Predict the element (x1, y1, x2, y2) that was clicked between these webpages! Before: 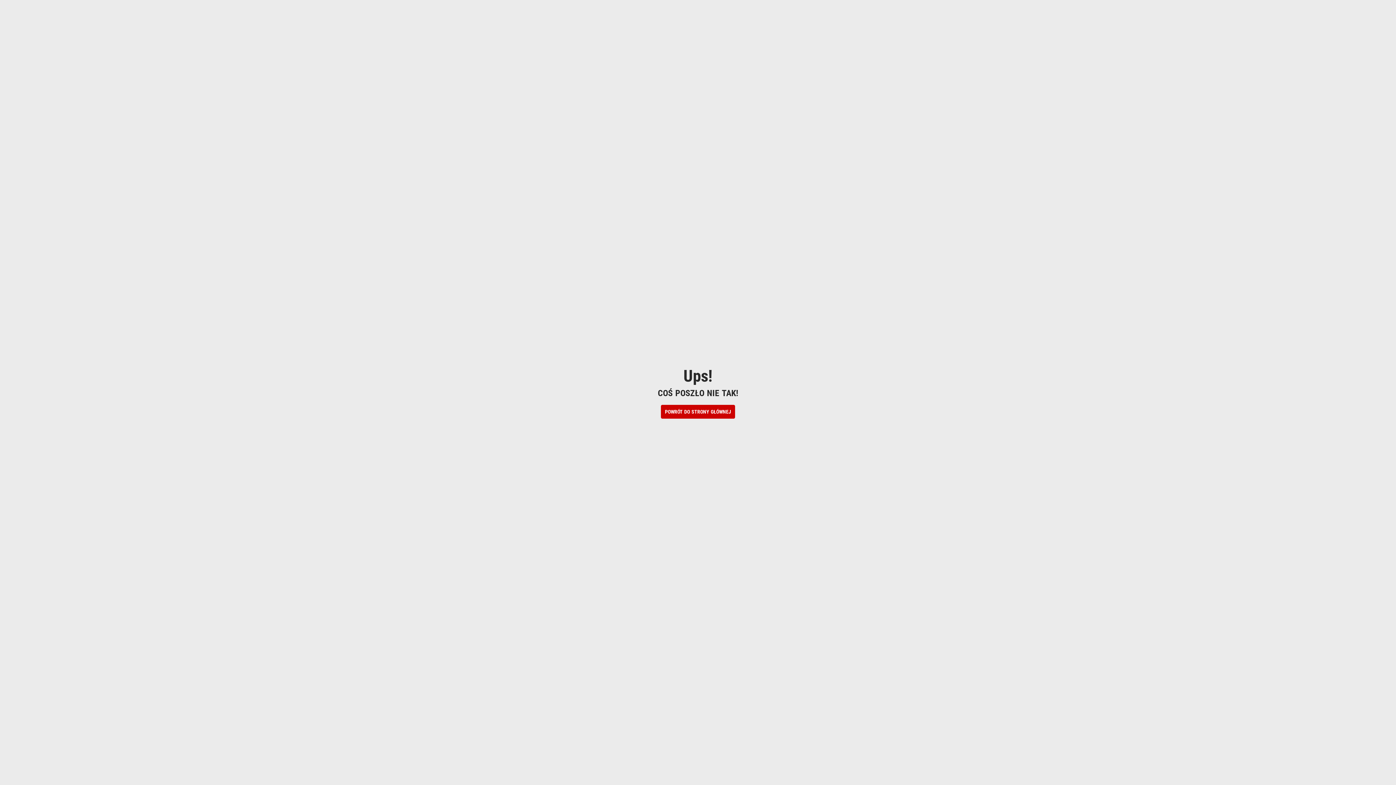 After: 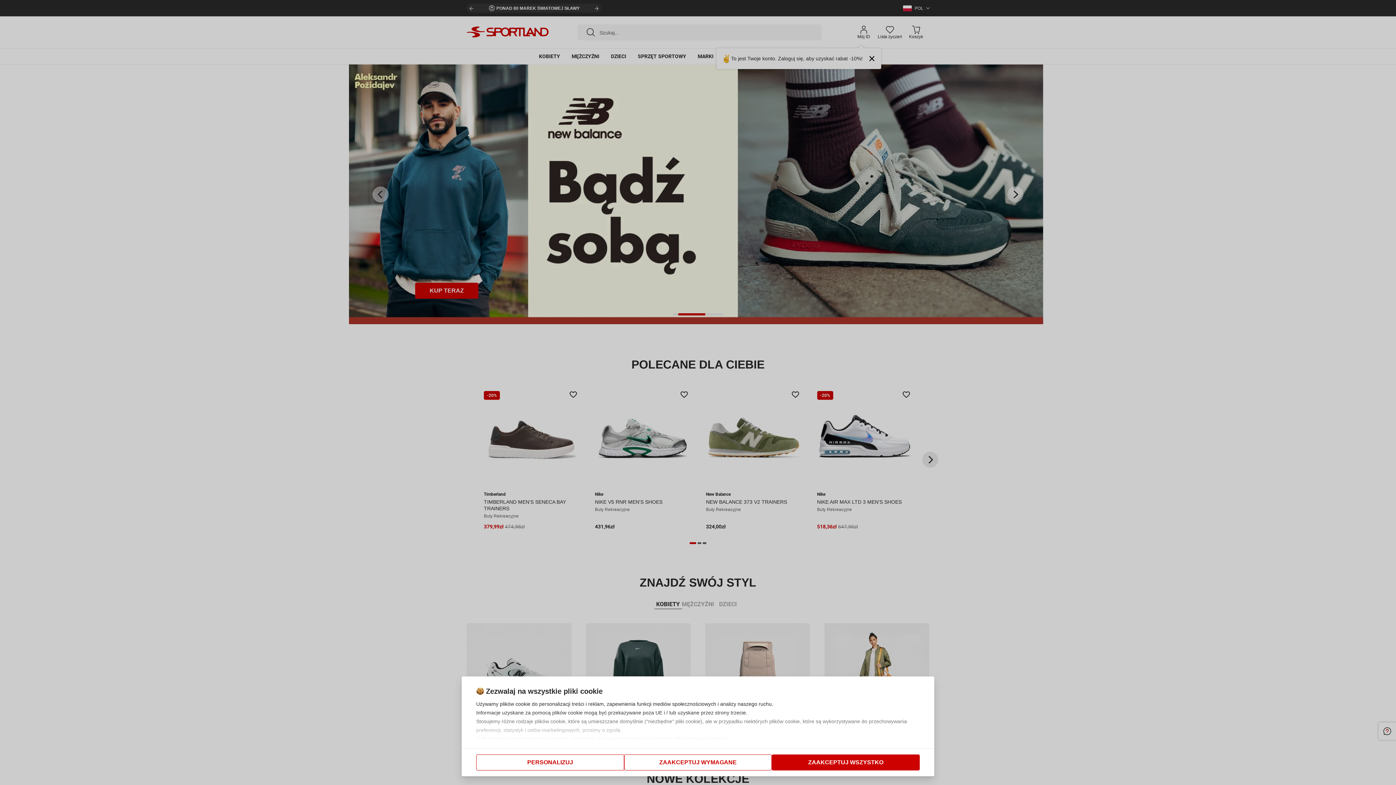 Action: bbox: (661, 405, 735, 418) label: POWRÓT DO STRONY GŁÓWNEJ